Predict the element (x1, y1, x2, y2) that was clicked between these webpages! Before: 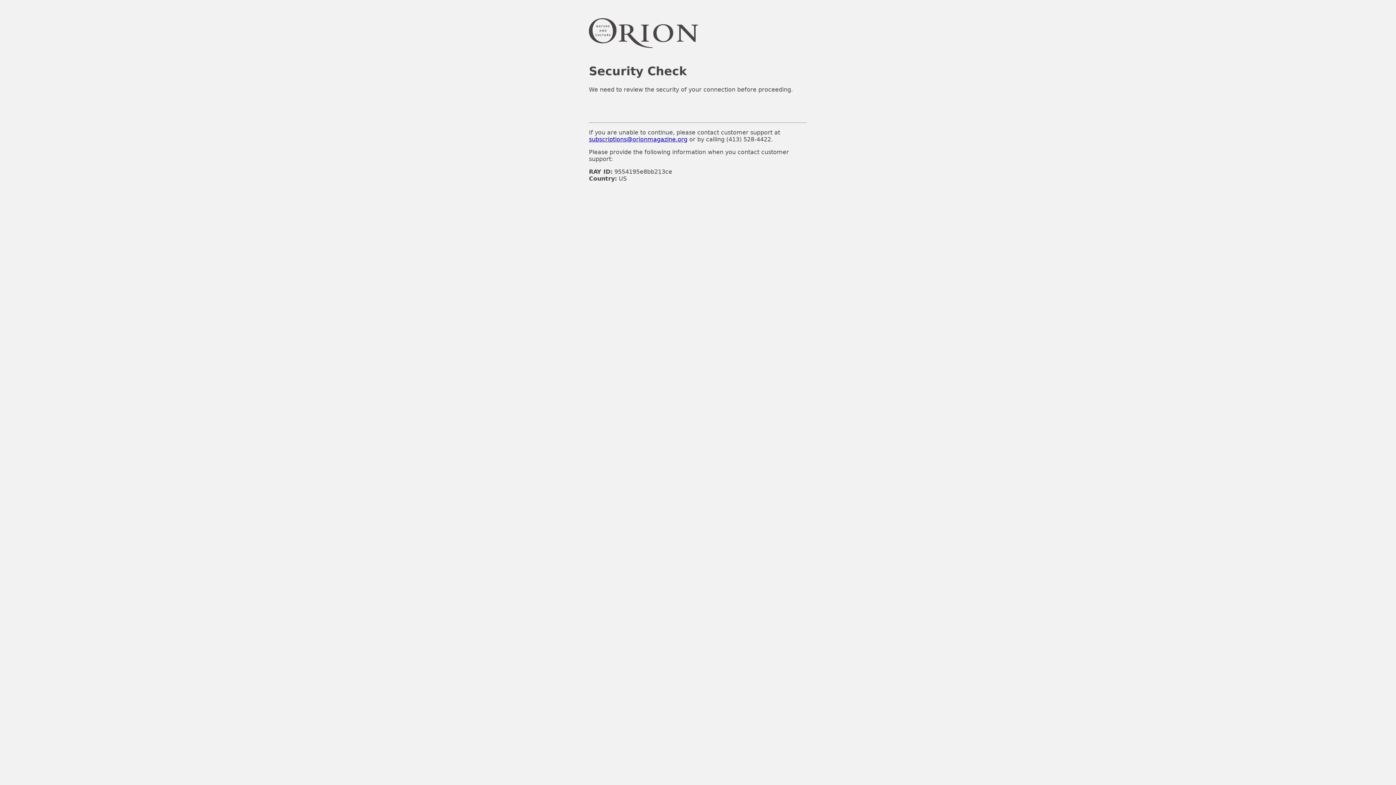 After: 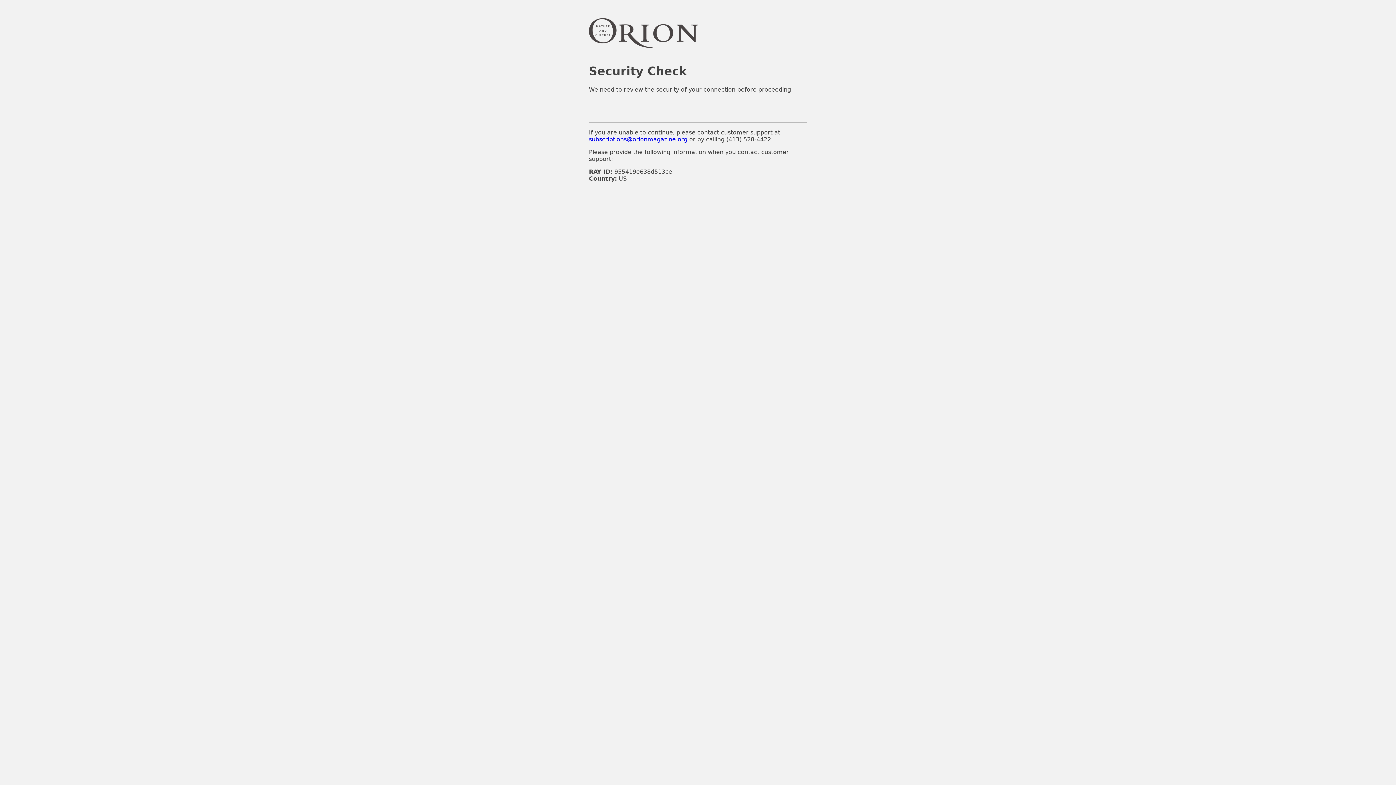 Action: bbox: (589, 135, 687, 142) label: subscriptions@orionmagazine.org